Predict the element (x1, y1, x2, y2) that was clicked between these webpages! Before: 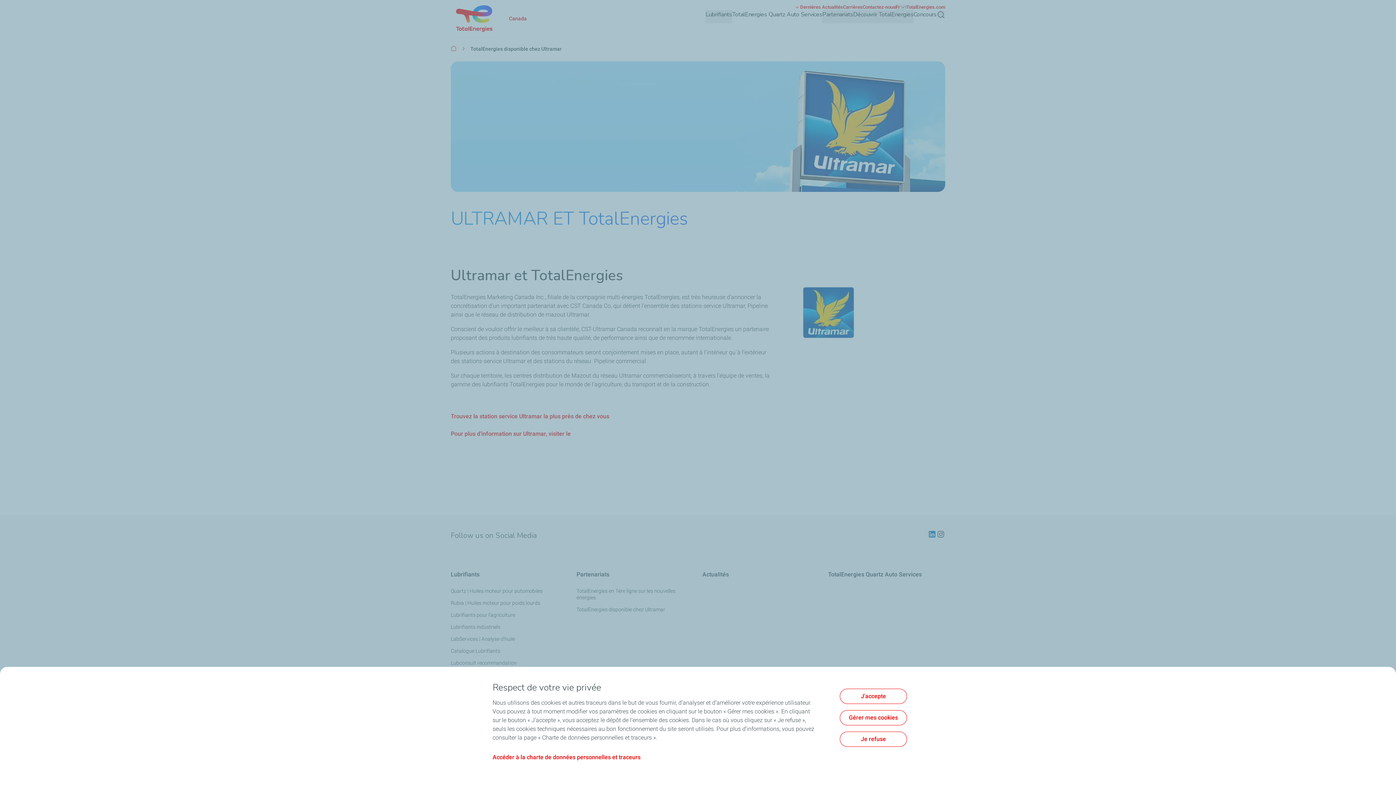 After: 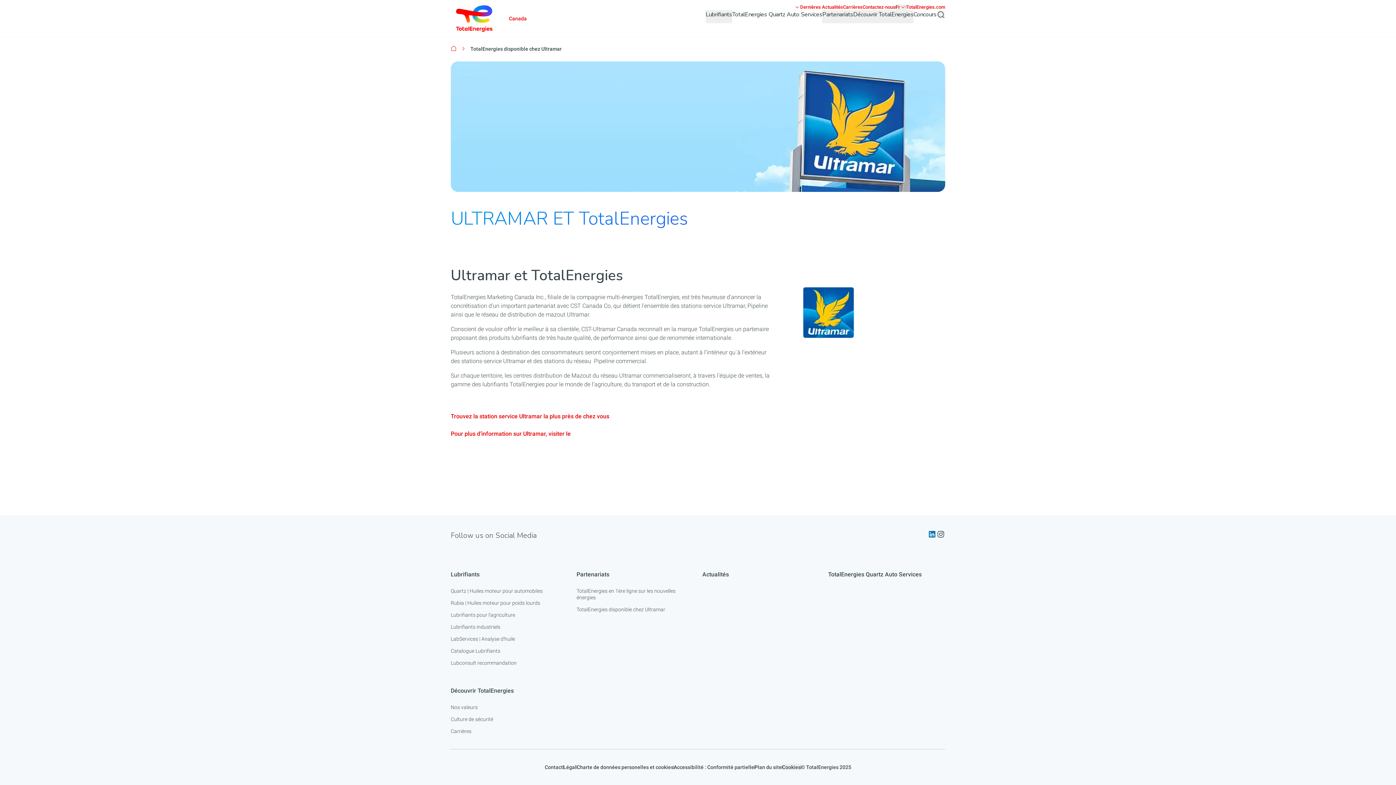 Action: label: Je refuse bbox: (840, 732, 907, 747)